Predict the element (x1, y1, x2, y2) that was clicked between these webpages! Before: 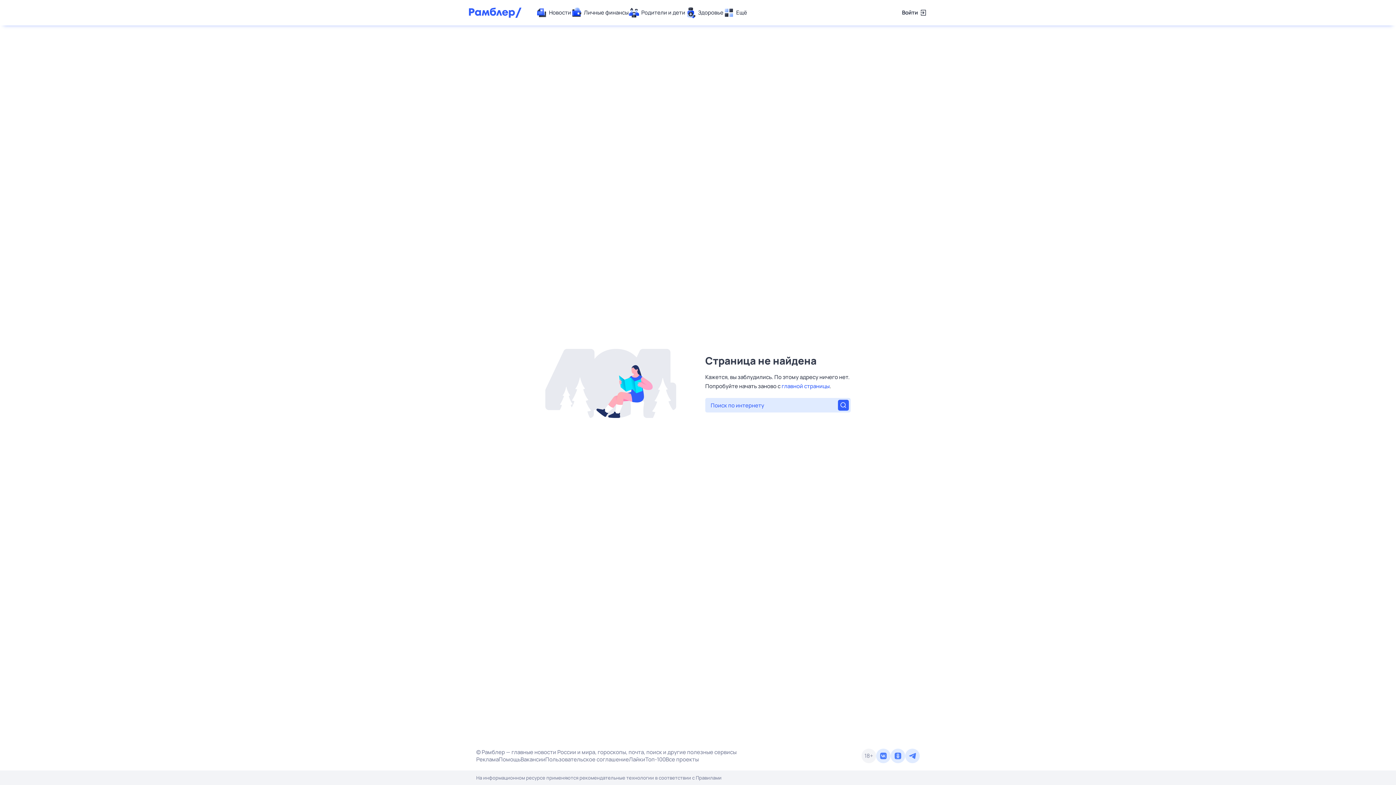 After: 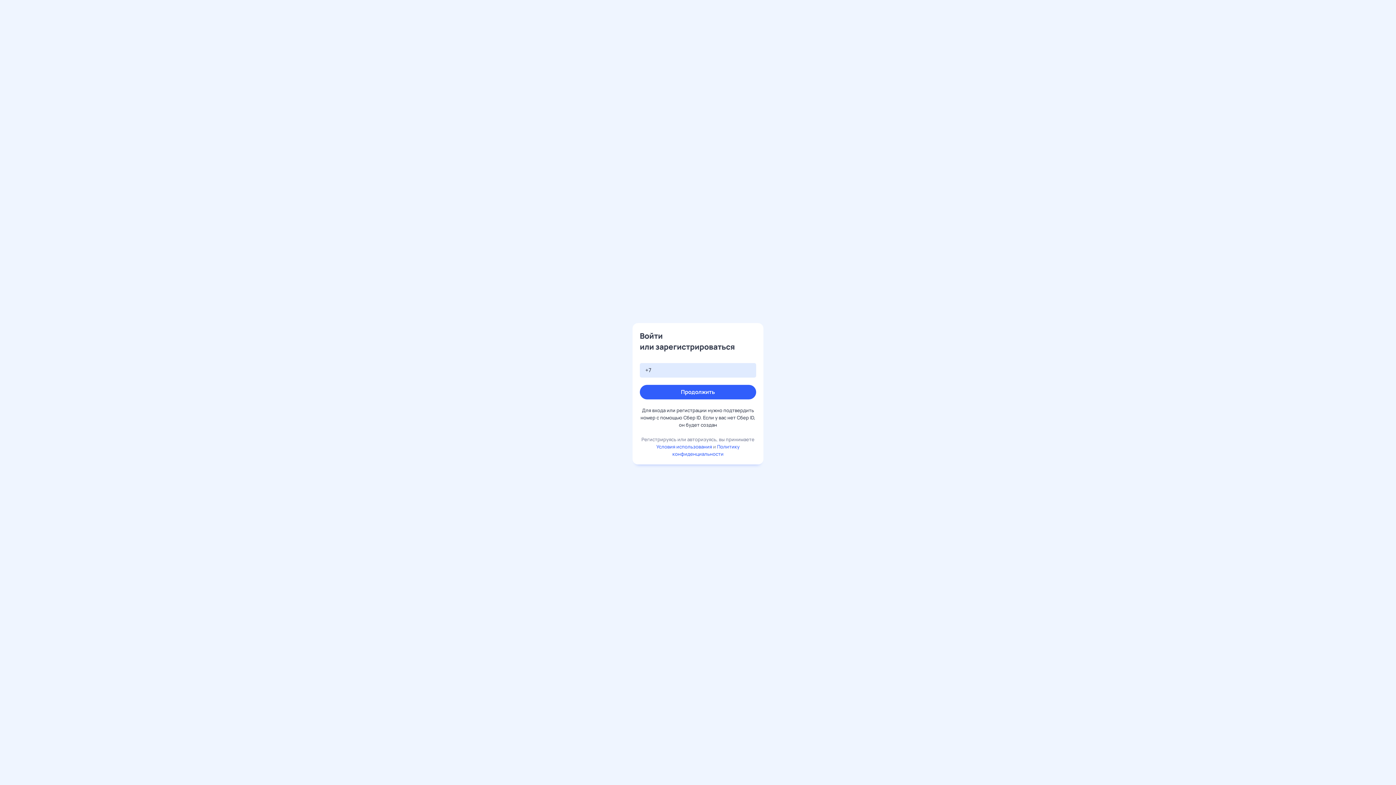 Action: label: Войти bbox: (902, 7, 927, 18)